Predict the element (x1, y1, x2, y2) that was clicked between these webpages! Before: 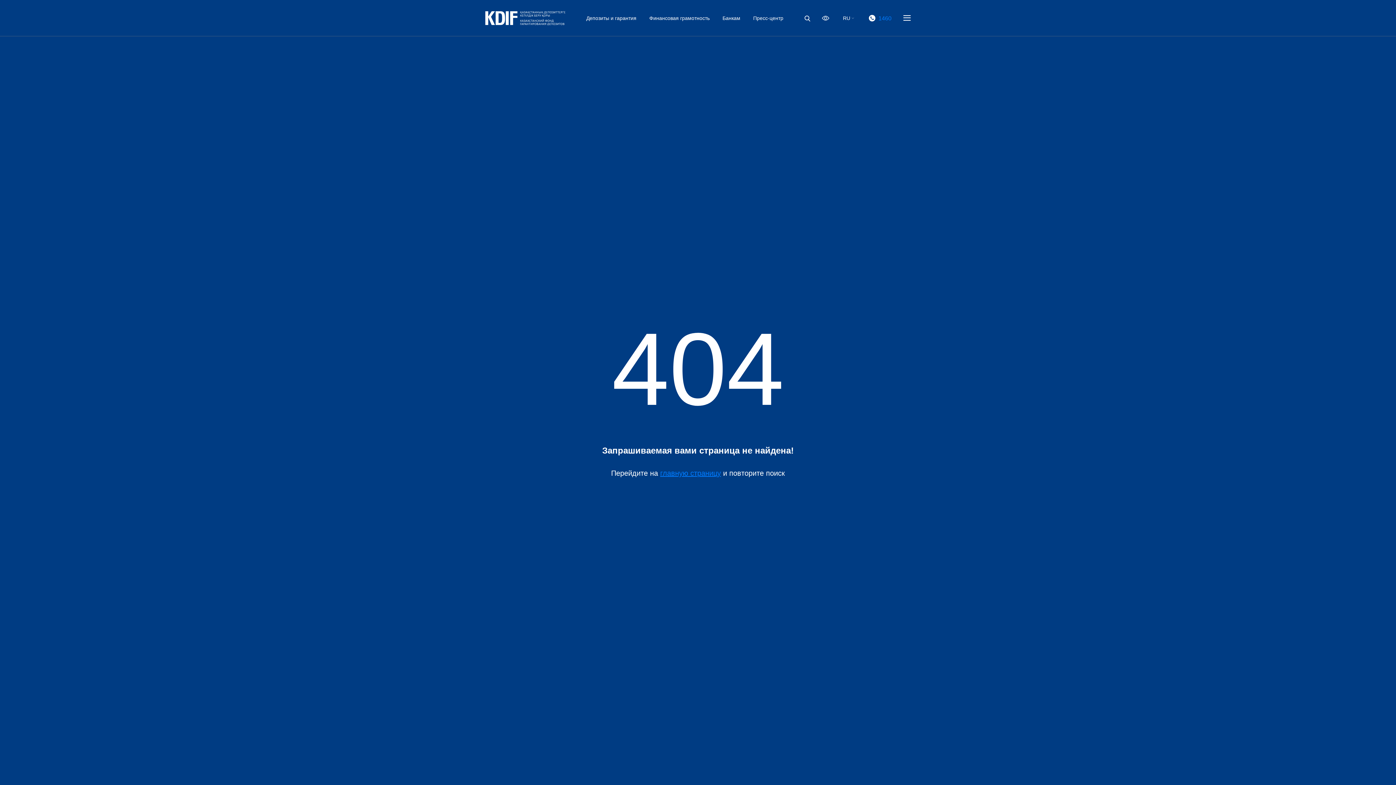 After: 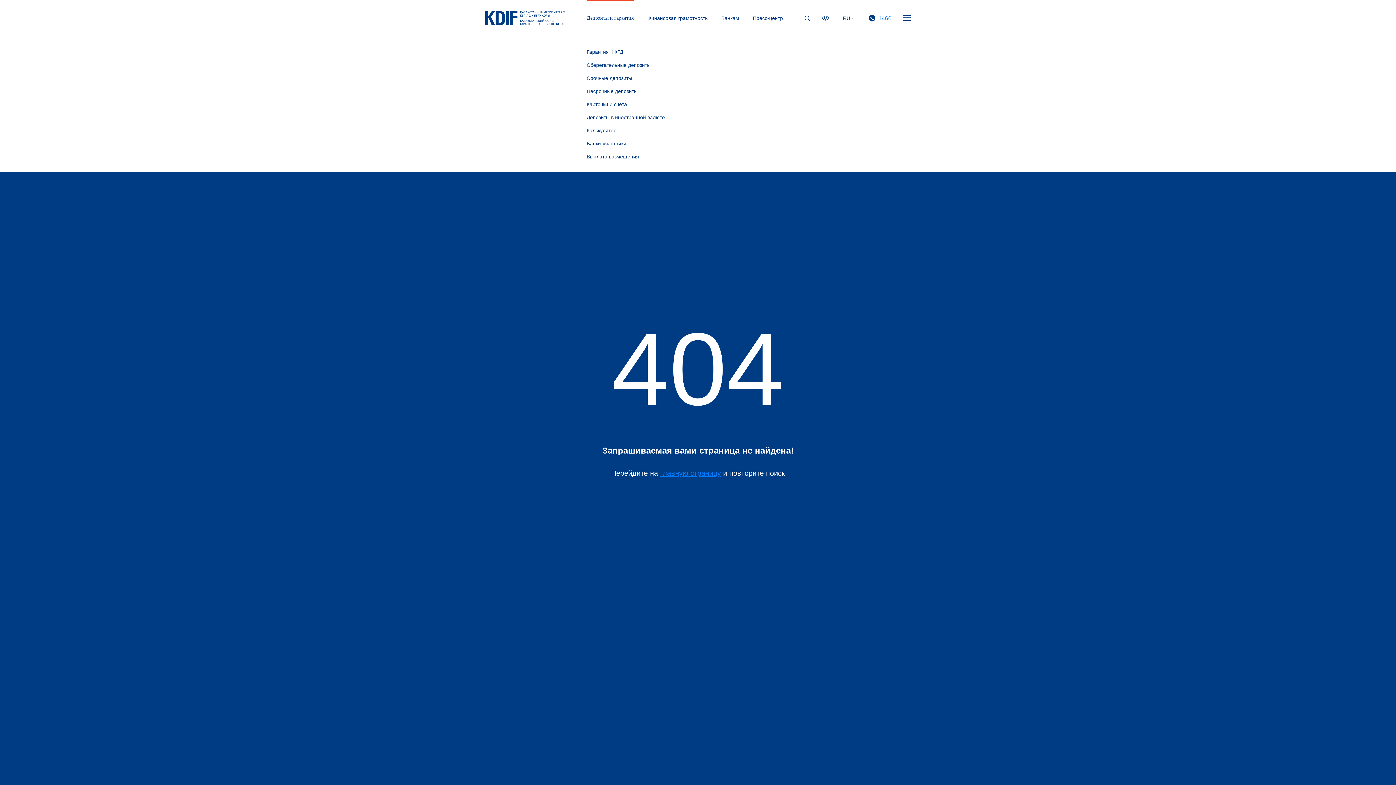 Action: label: Депозиты и гарантия bbox: (586, 0, 636, 36)